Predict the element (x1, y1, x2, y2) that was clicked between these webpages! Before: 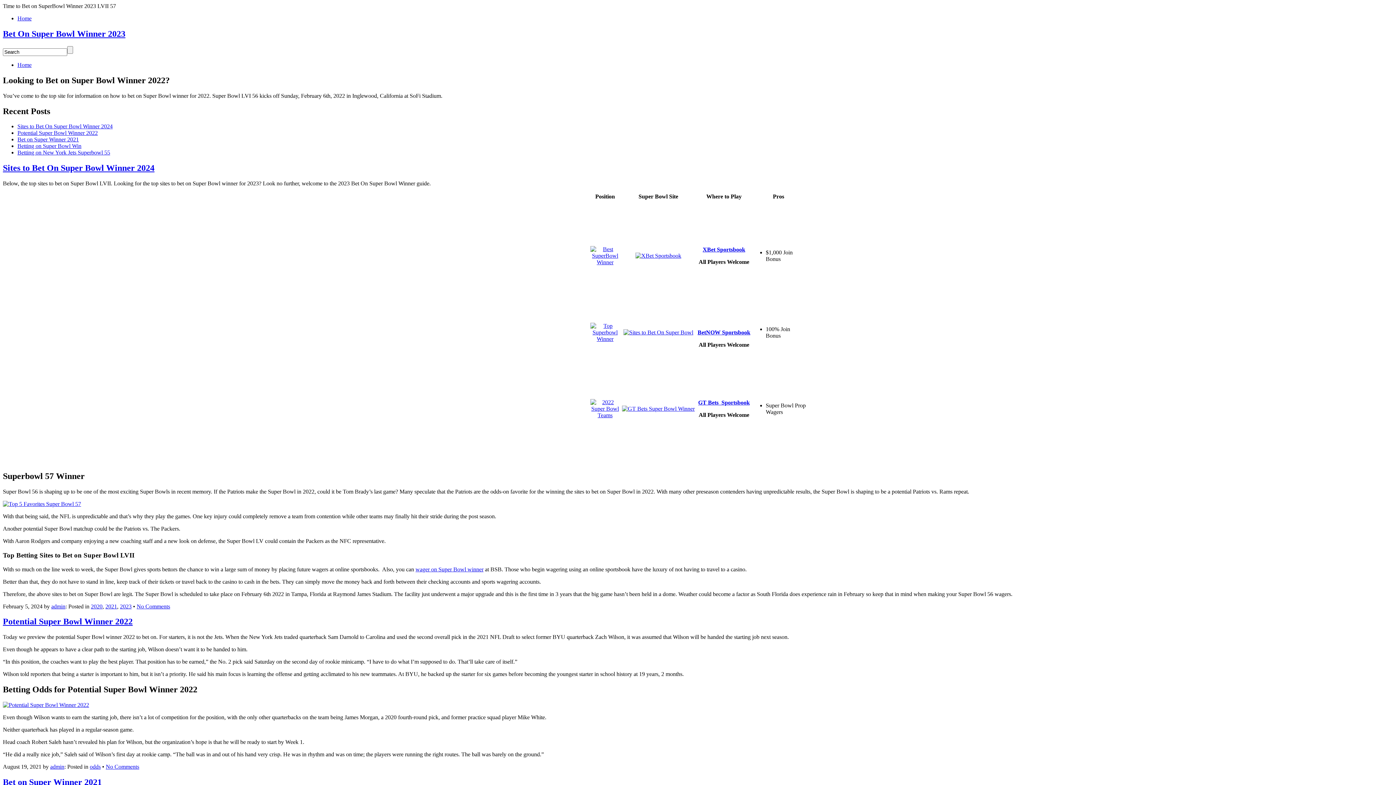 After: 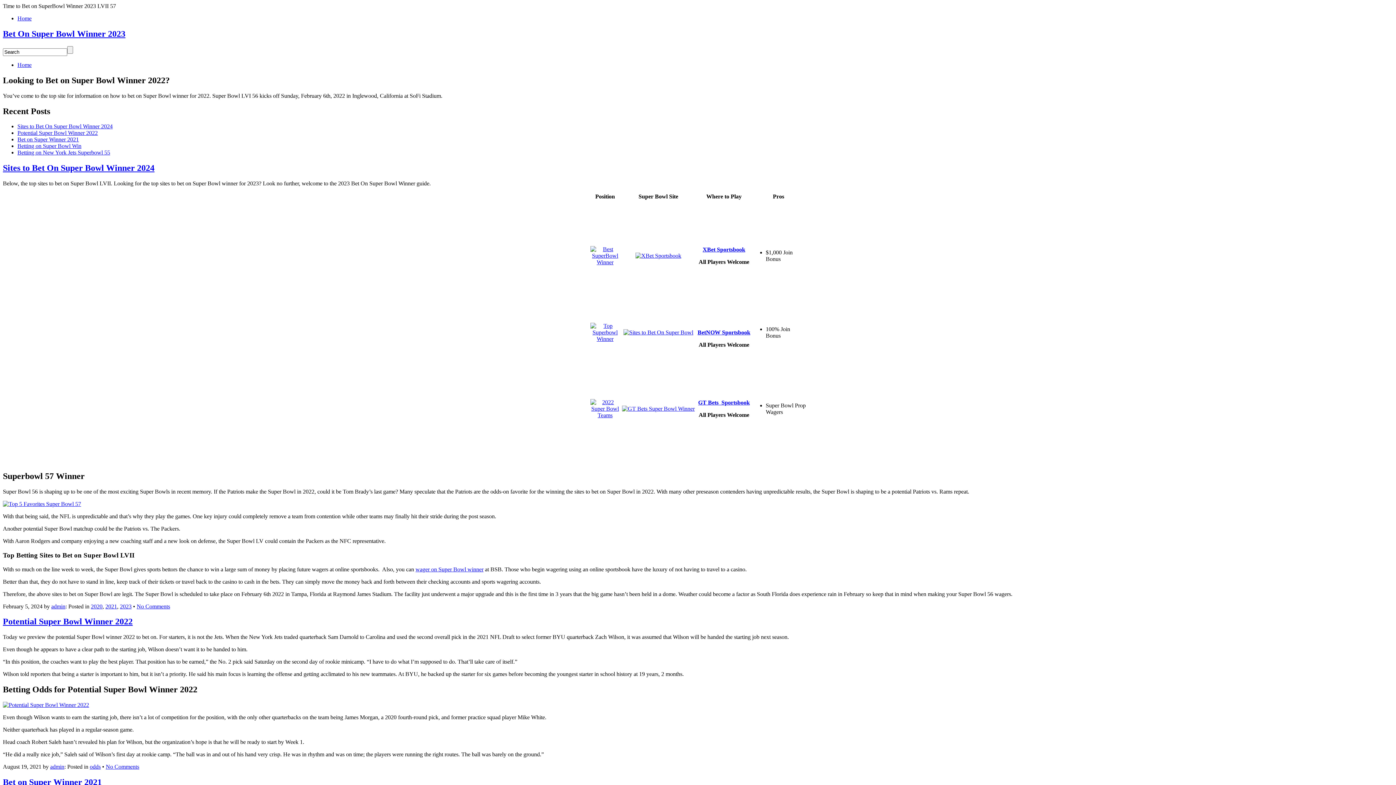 Action: label: admin bbox: (50, 764, 64, 770)